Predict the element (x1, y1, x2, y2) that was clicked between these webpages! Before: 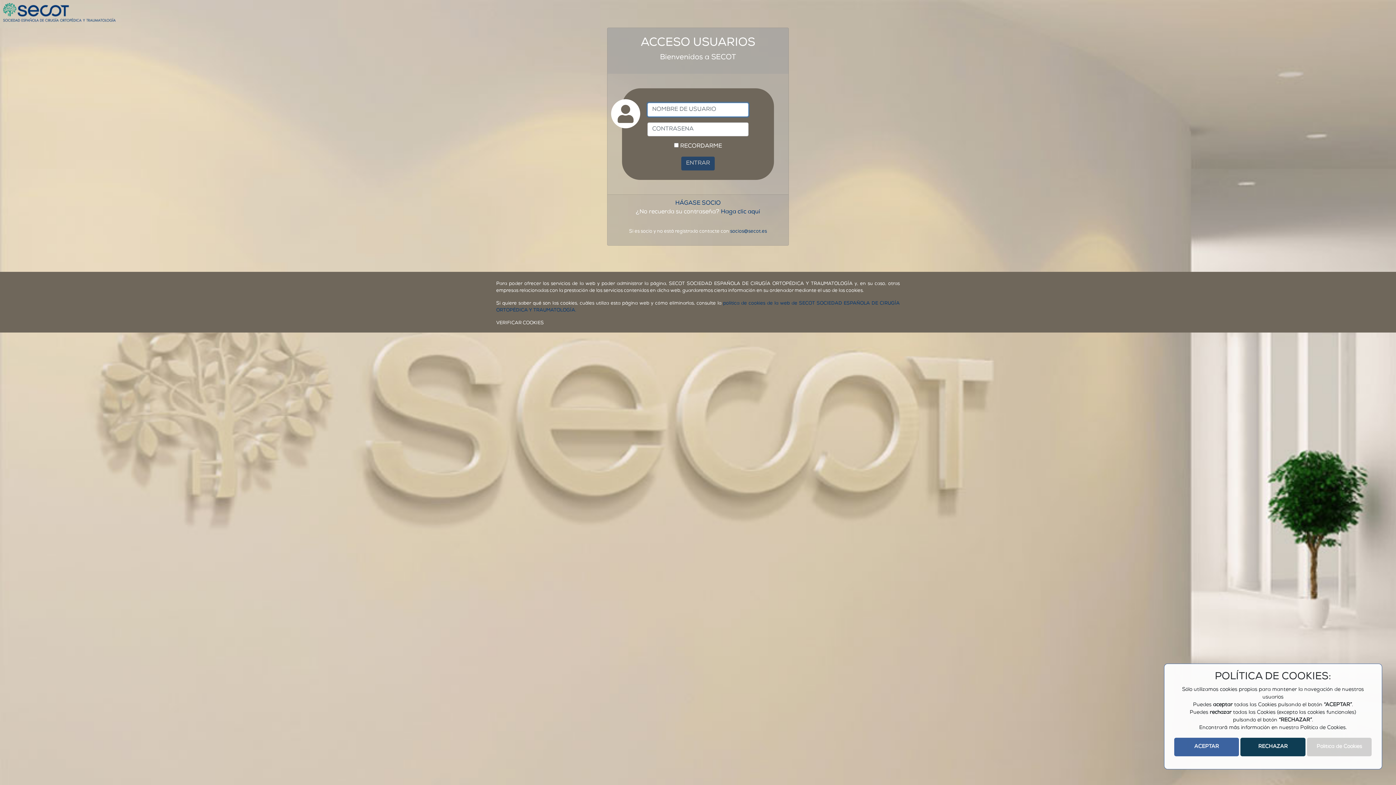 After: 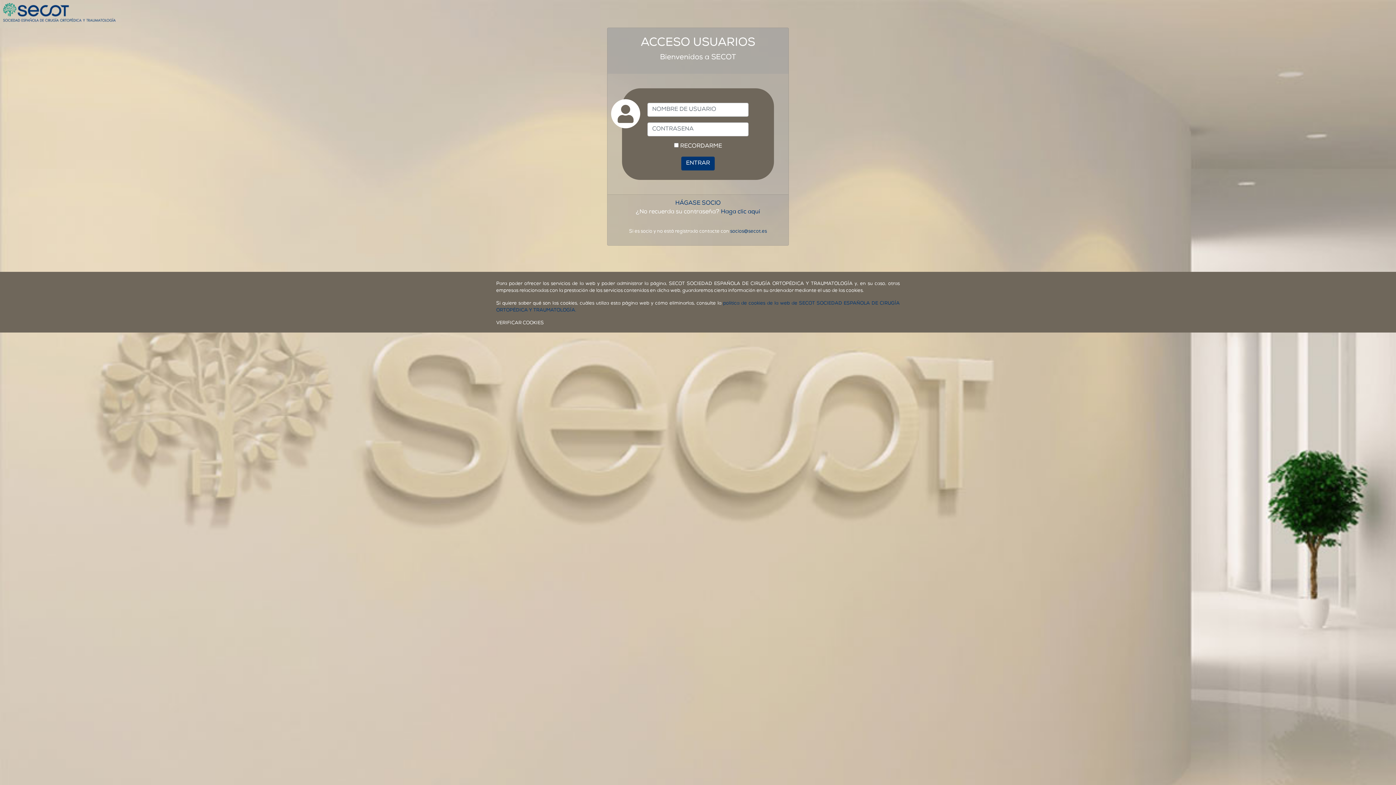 Action: label: RECHAZAR bbox: (1240, 738, 1305, 756)